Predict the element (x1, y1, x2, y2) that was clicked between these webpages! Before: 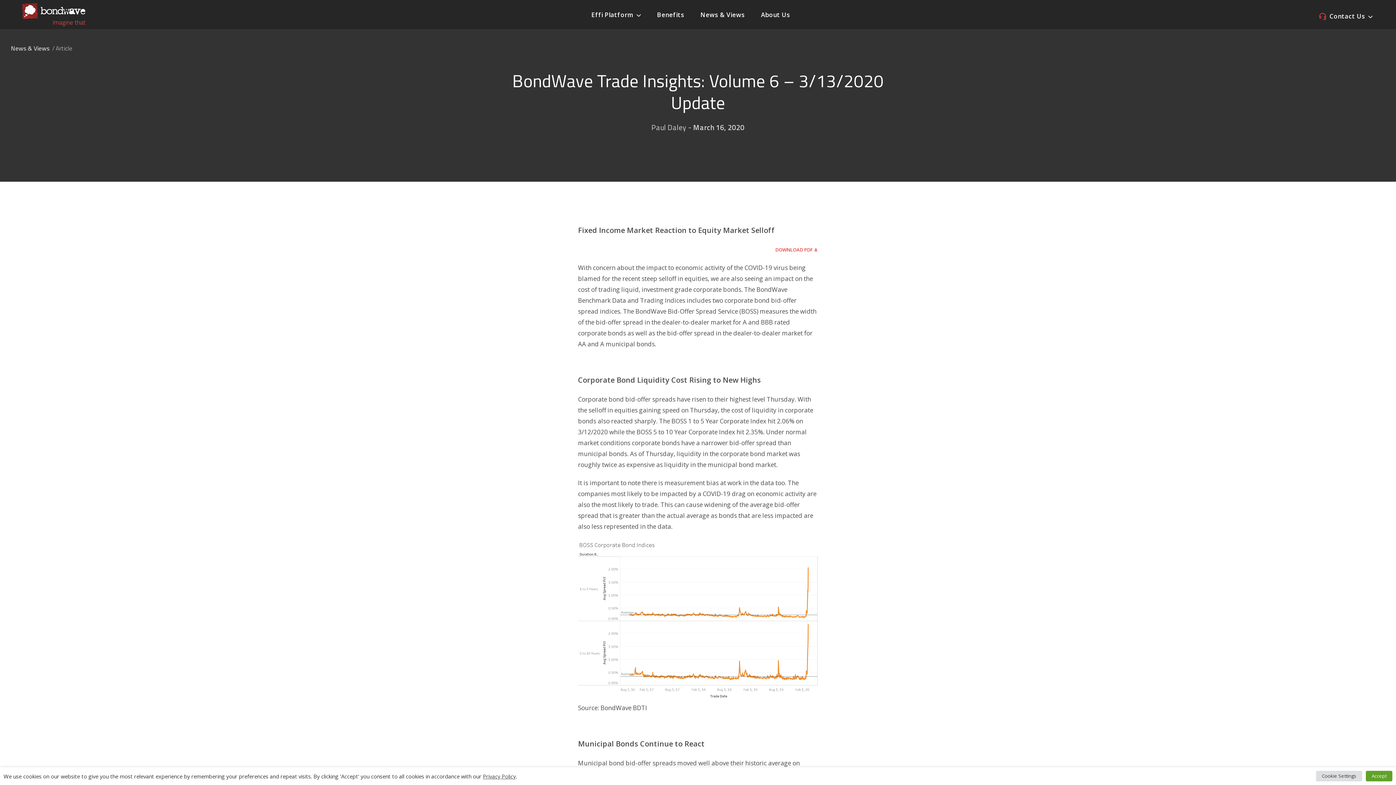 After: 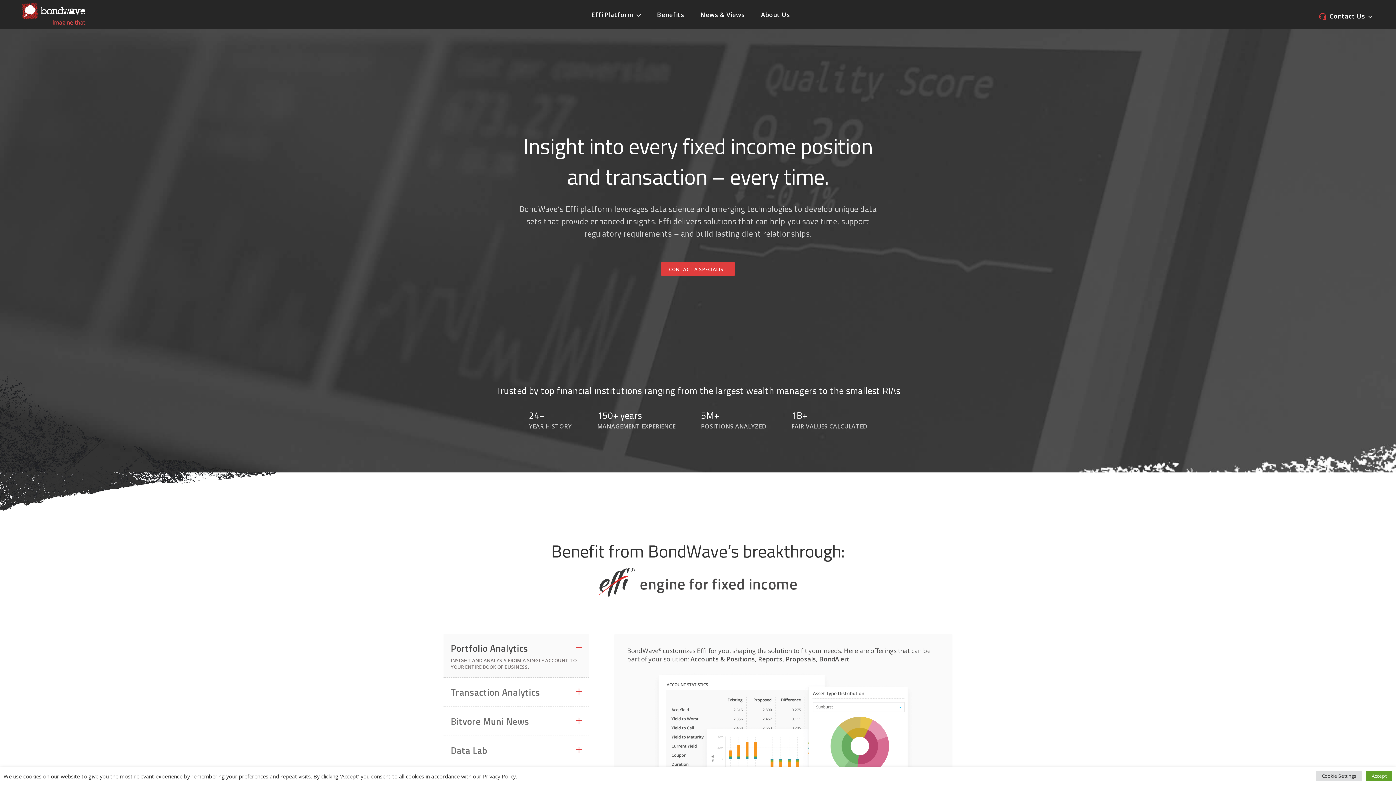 Action: bbox: (21, 2, 85, 28)